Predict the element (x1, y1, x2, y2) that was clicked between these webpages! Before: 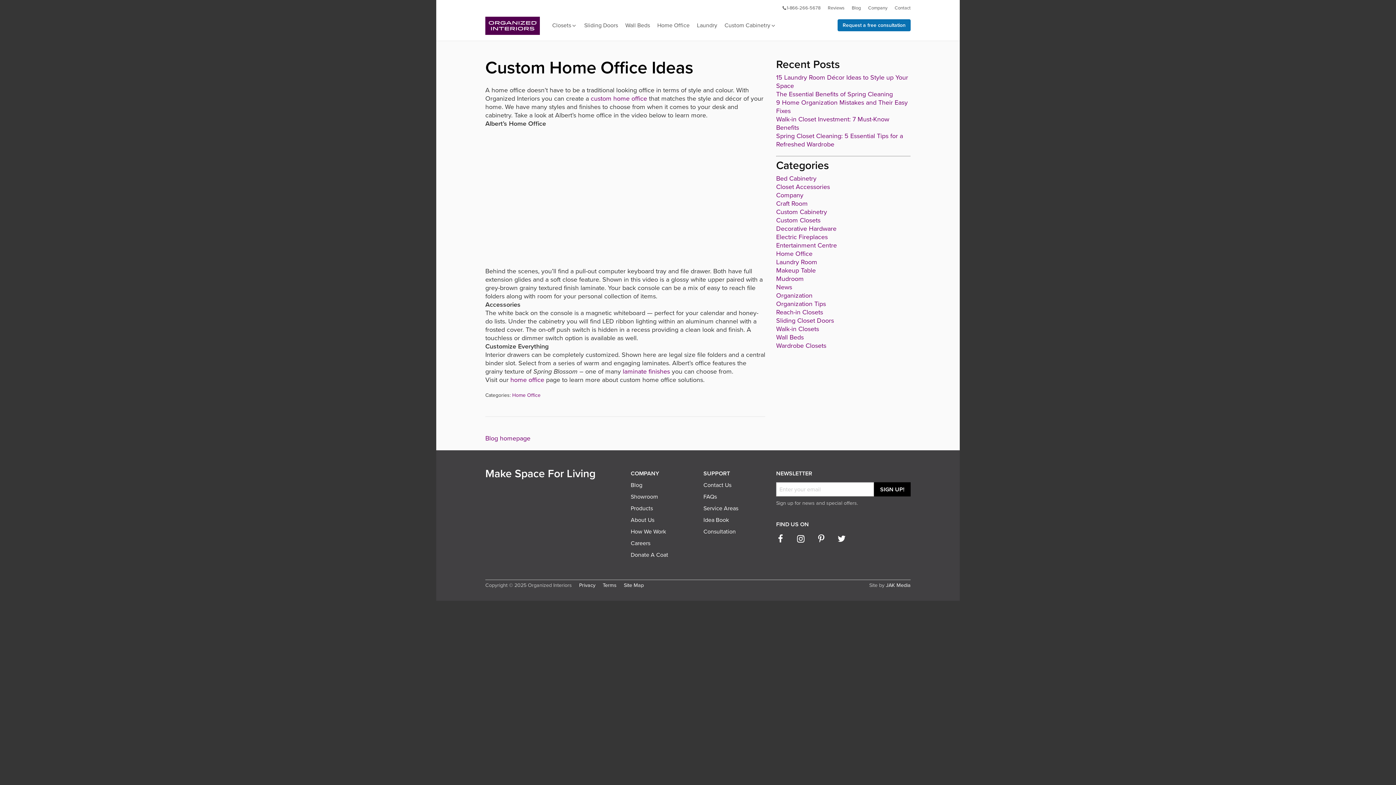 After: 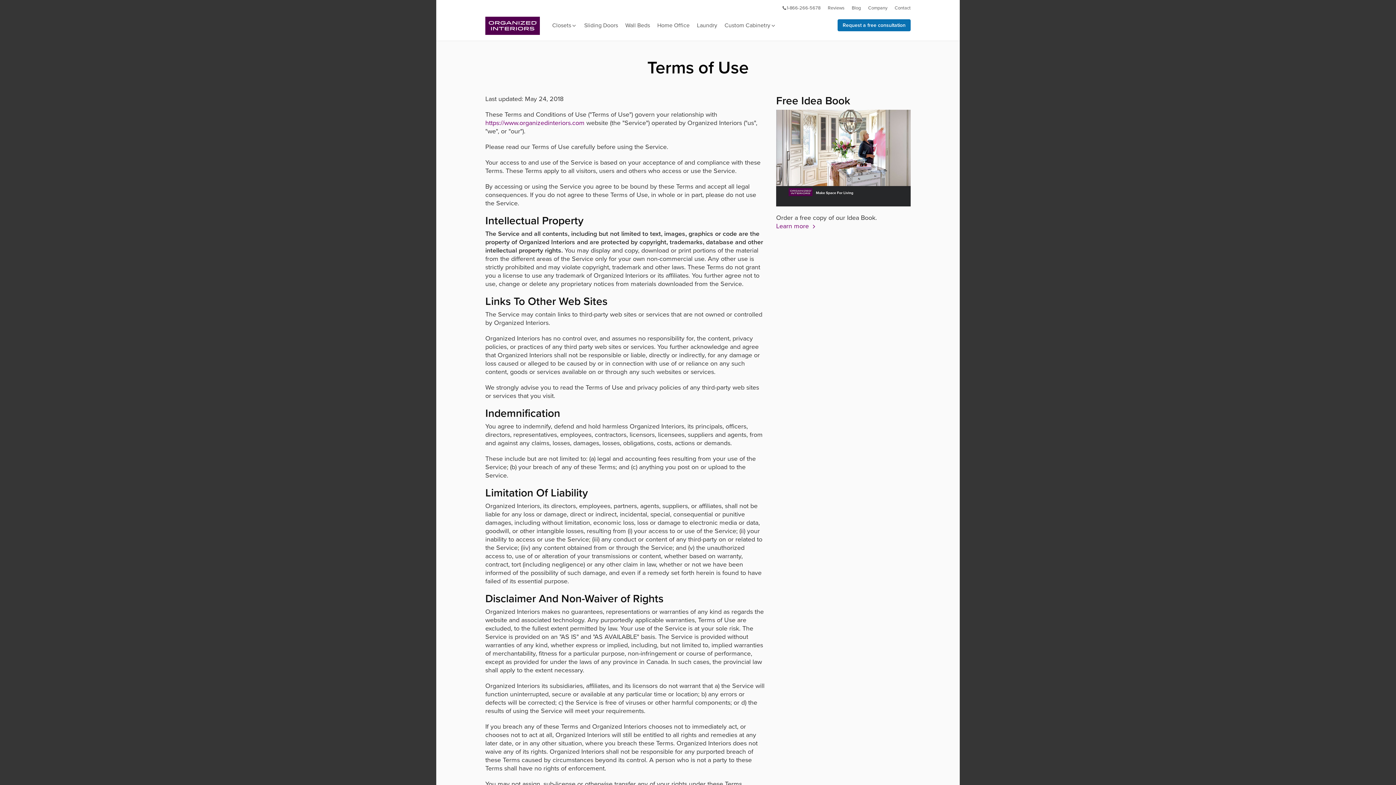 Action: bbox: (597, 581, 616, 589) label: Terms